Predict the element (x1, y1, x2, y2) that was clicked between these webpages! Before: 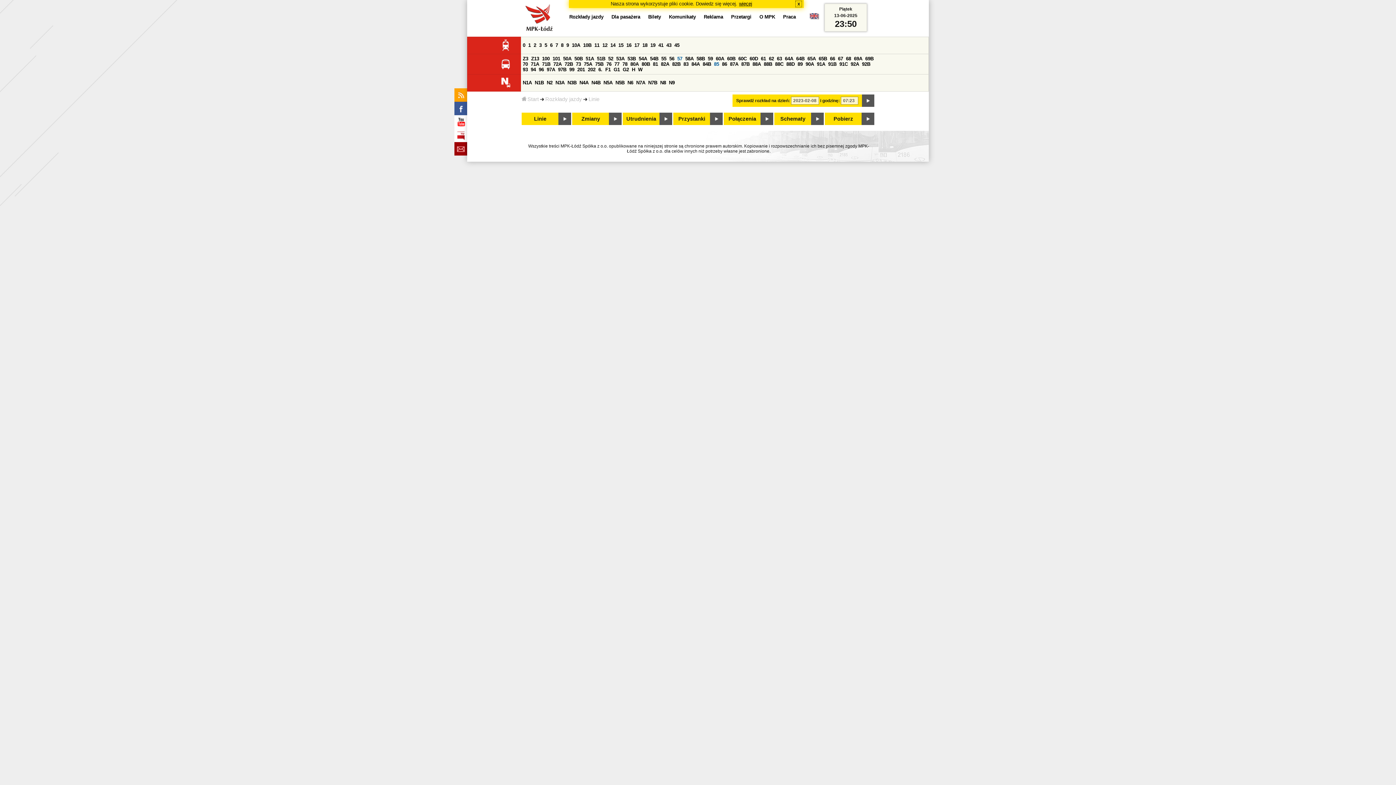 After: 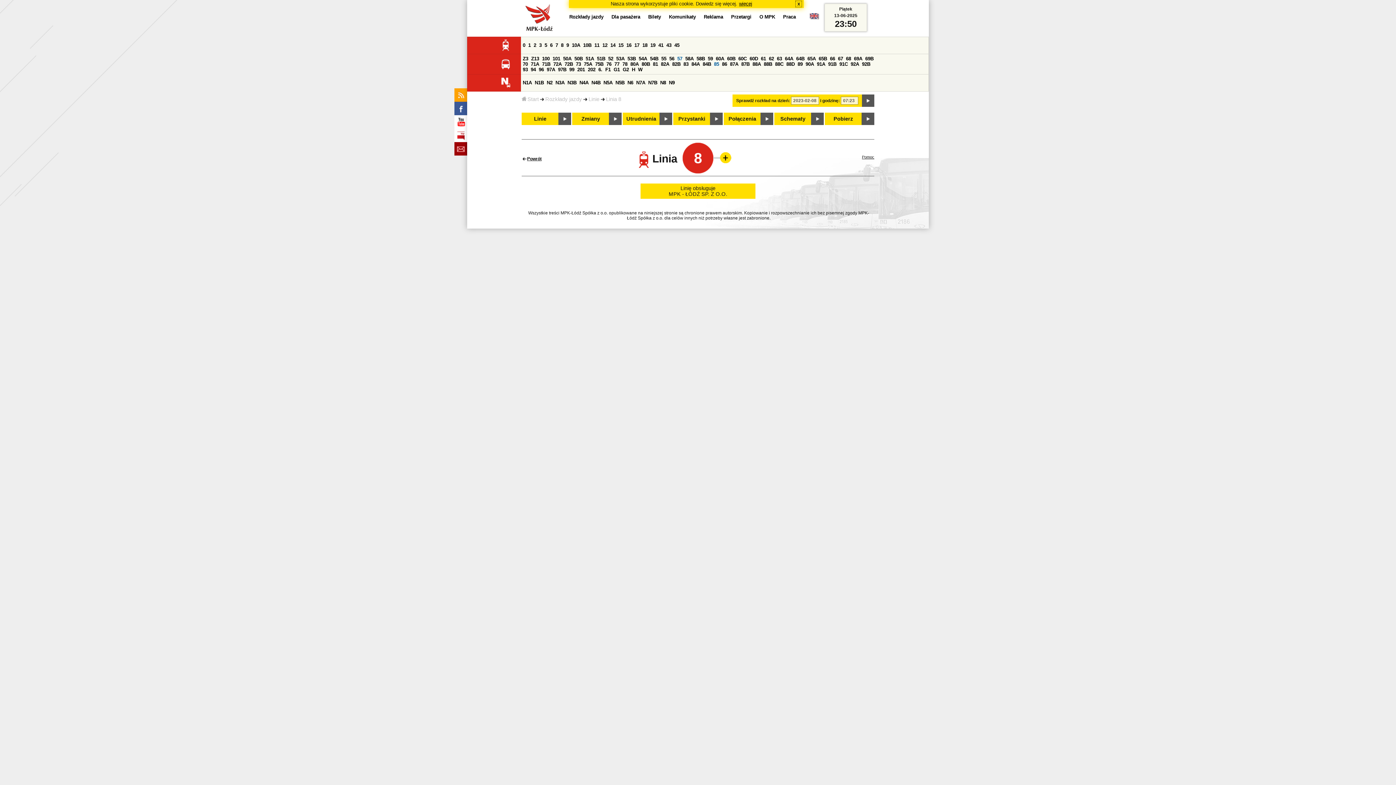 Action: label: 8 bbox: (561, 42, 563, 48)